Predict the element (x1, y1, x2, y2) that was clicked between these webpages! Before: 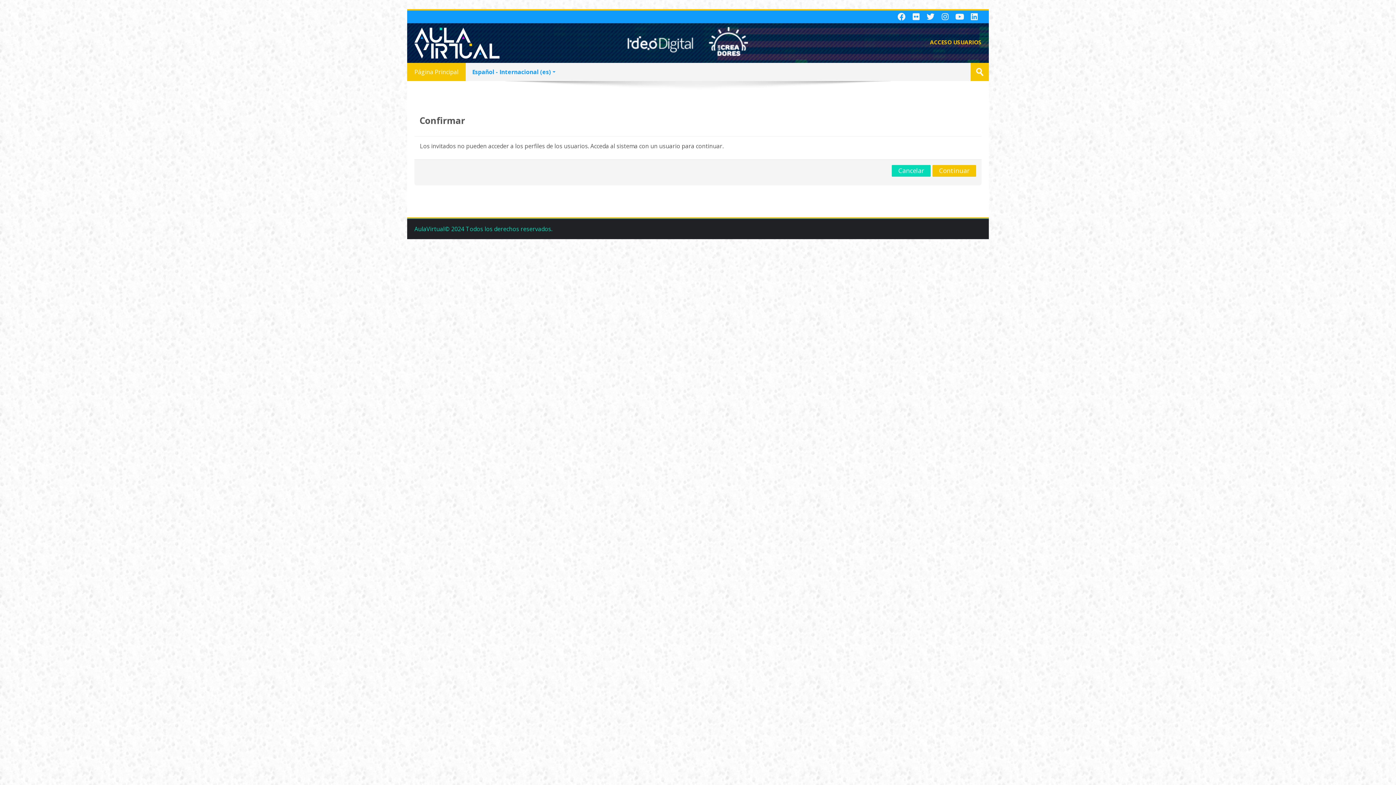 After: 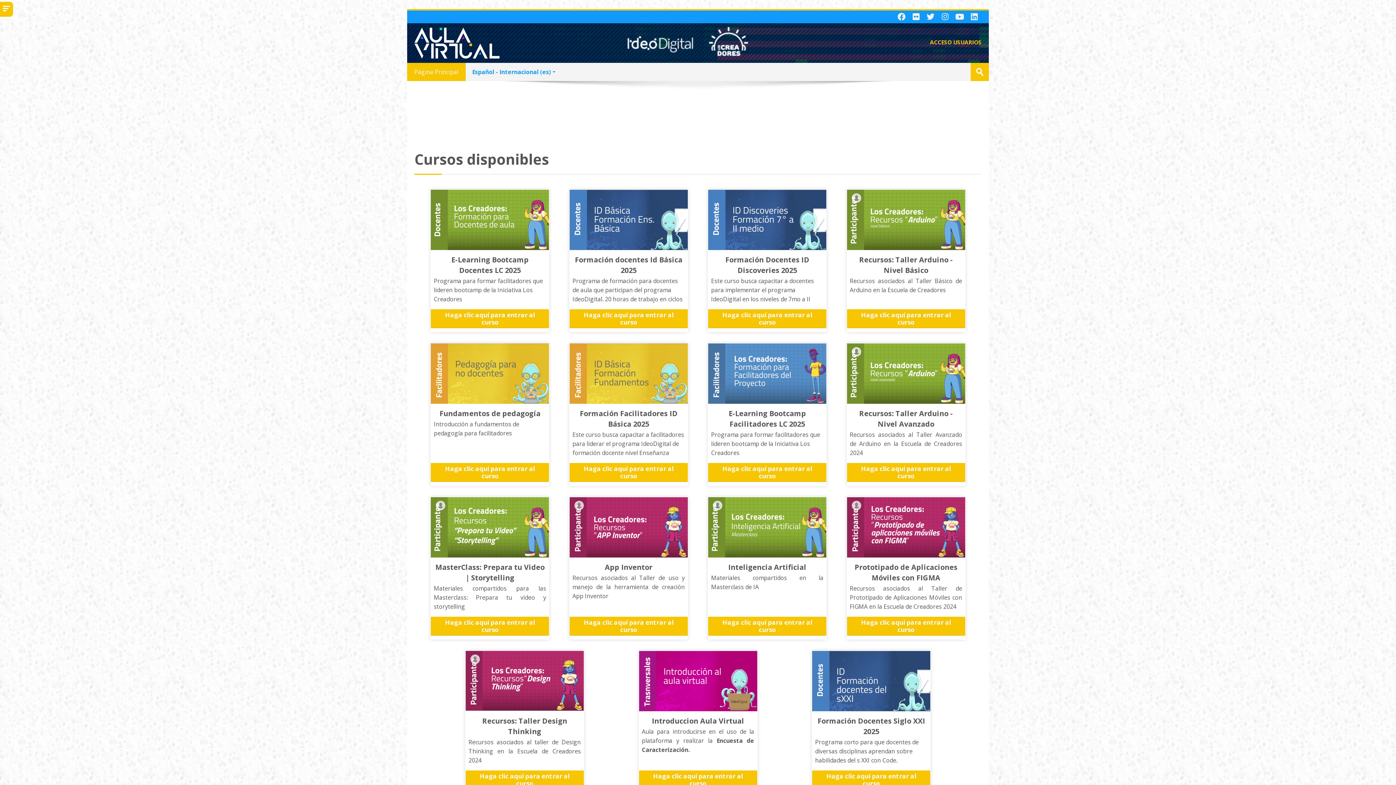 Action: label: Cancelar bbox: (892, 165, 930, 176)